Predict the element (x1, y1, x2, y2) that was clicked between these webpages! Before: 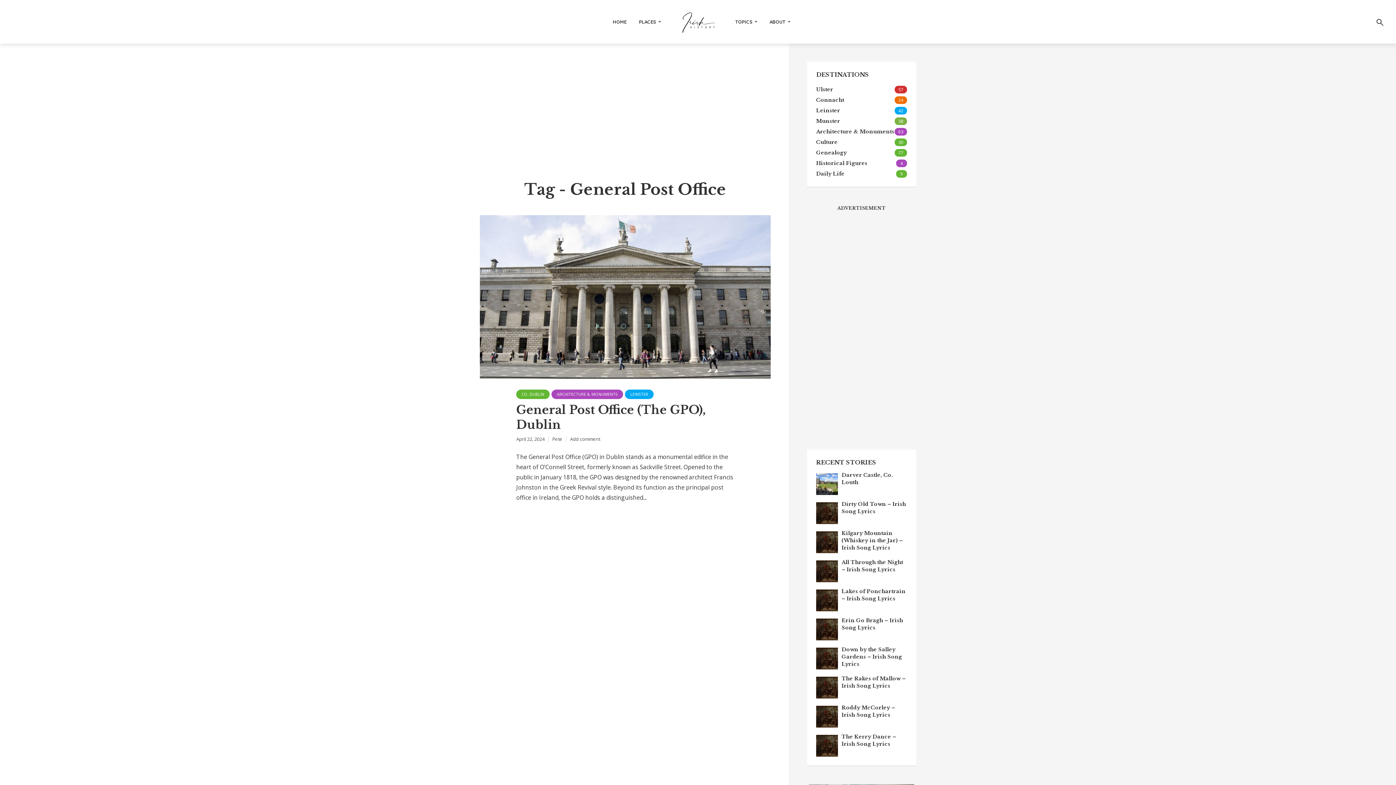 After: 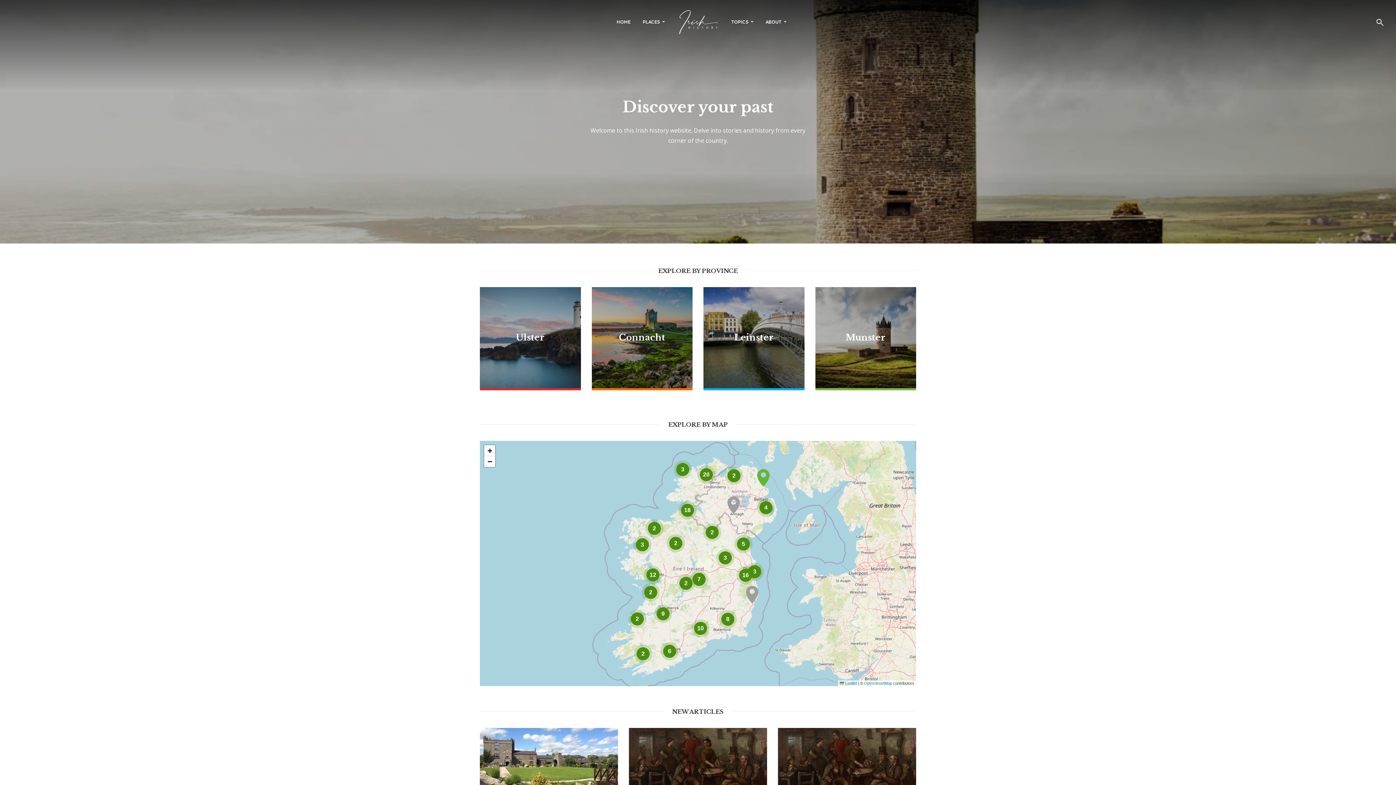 Action: bbox: (673, 10, 722, 29)